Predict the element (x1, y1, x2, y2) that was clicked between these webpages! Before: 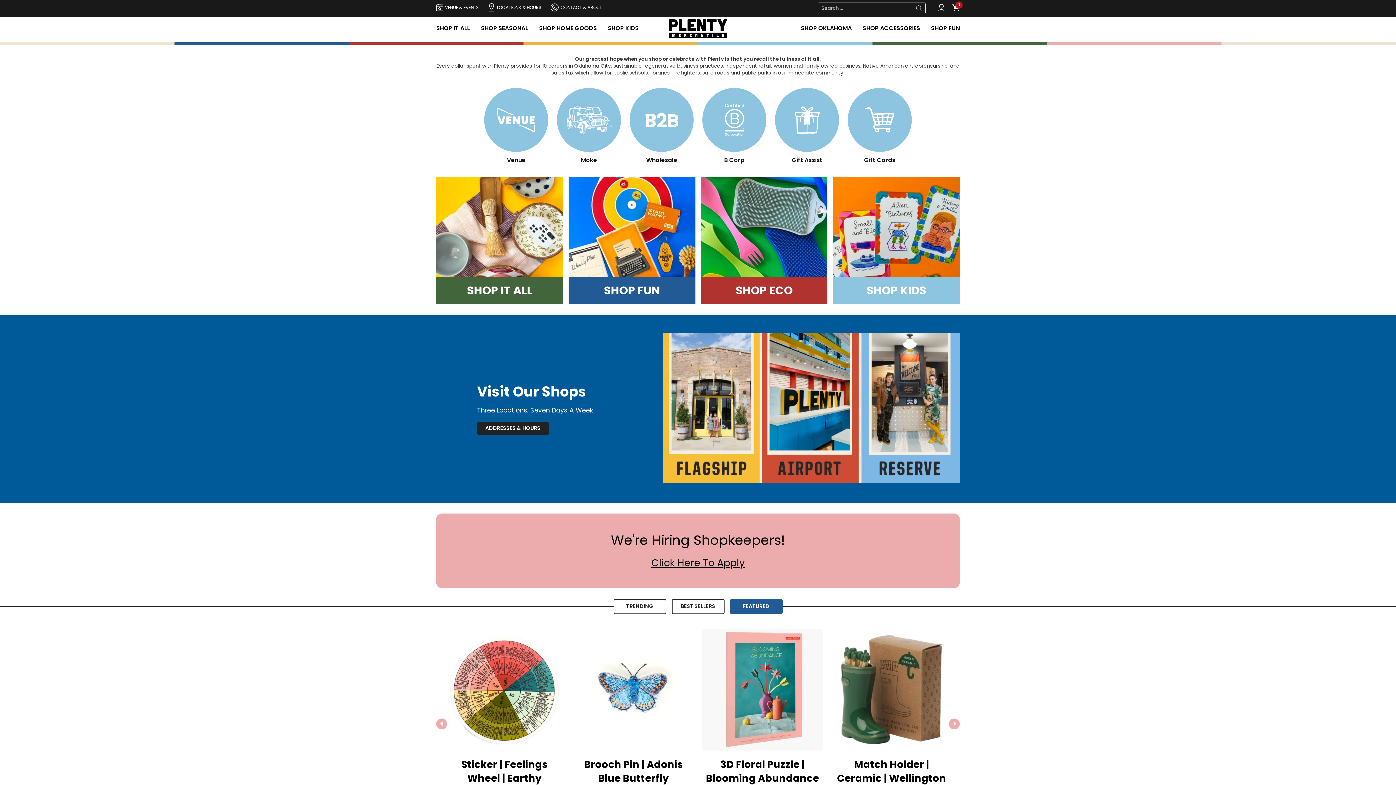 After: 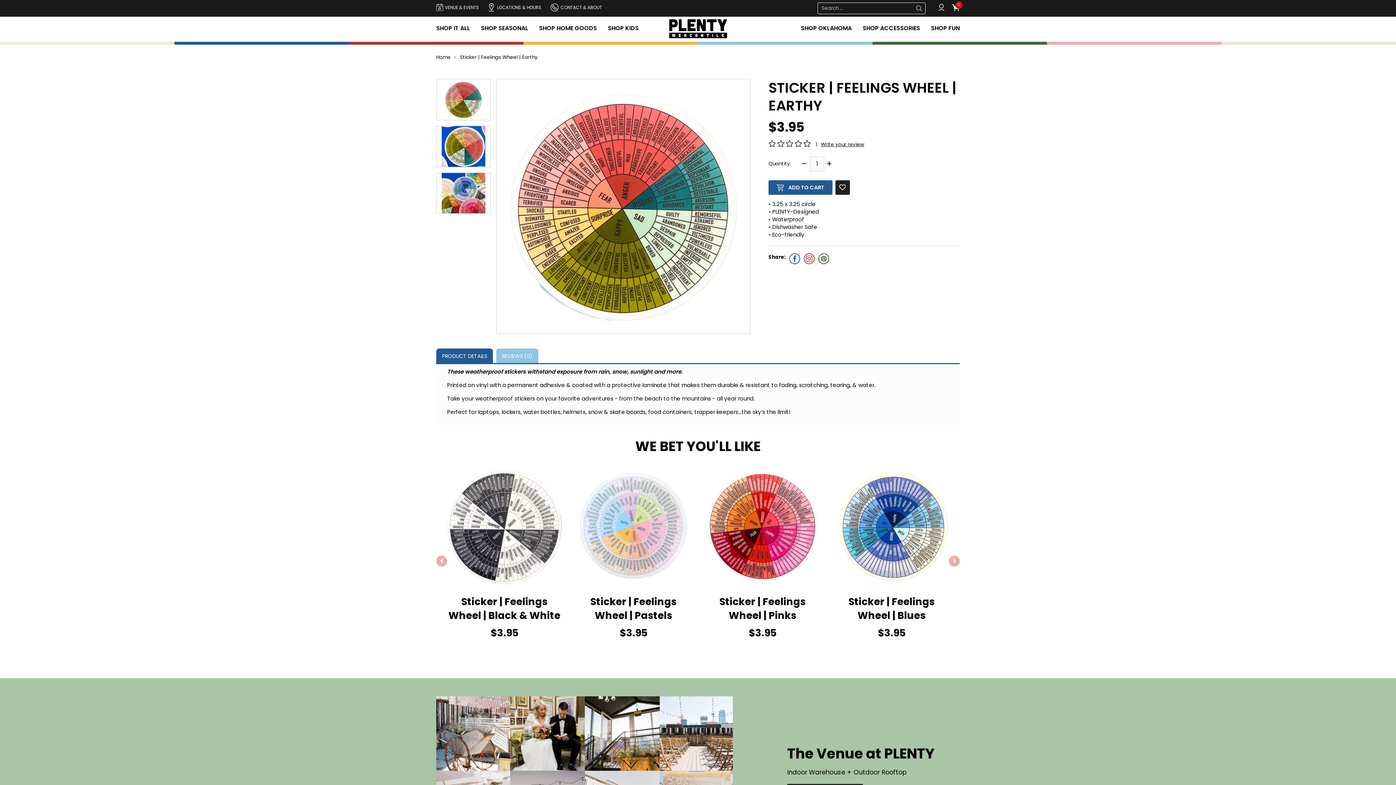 Action: bbox: (443, 745, 565, 752)